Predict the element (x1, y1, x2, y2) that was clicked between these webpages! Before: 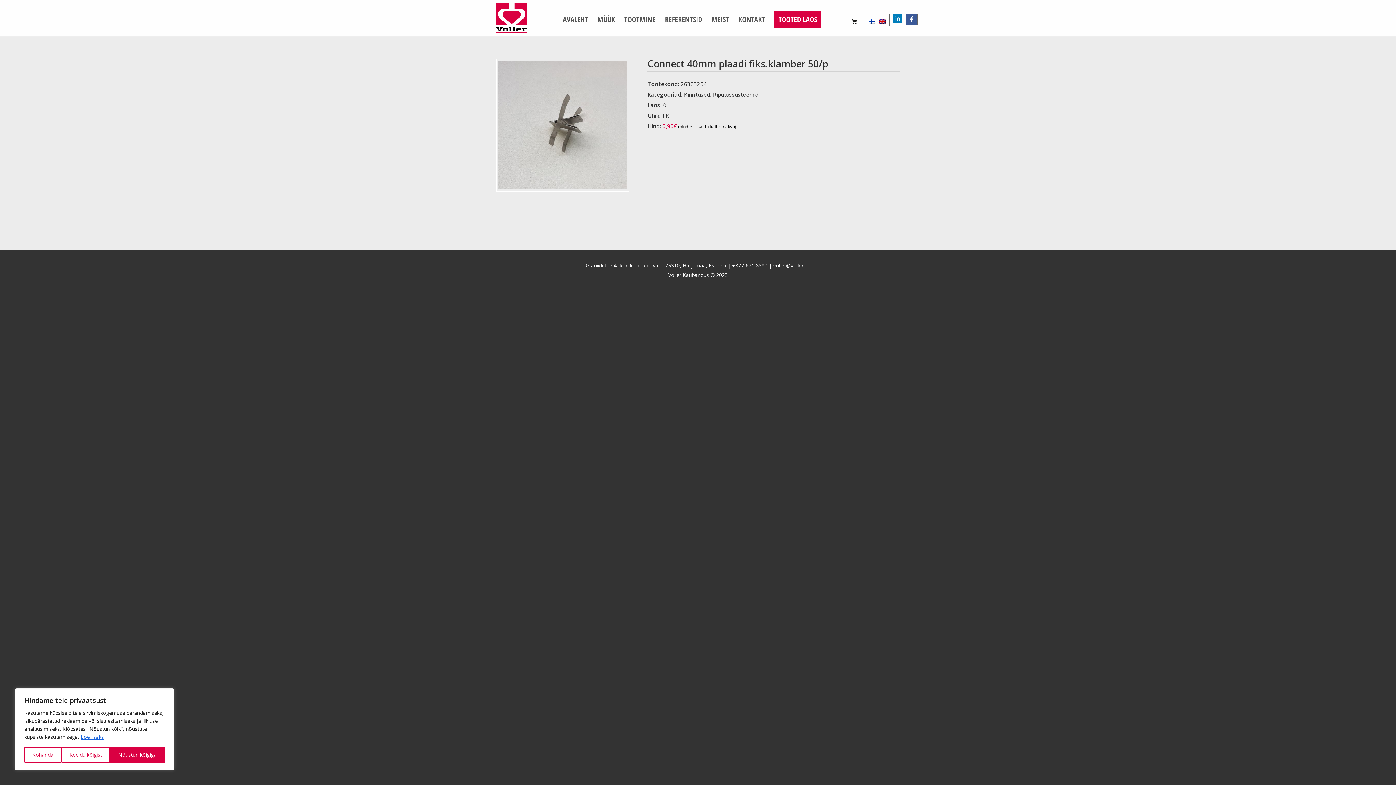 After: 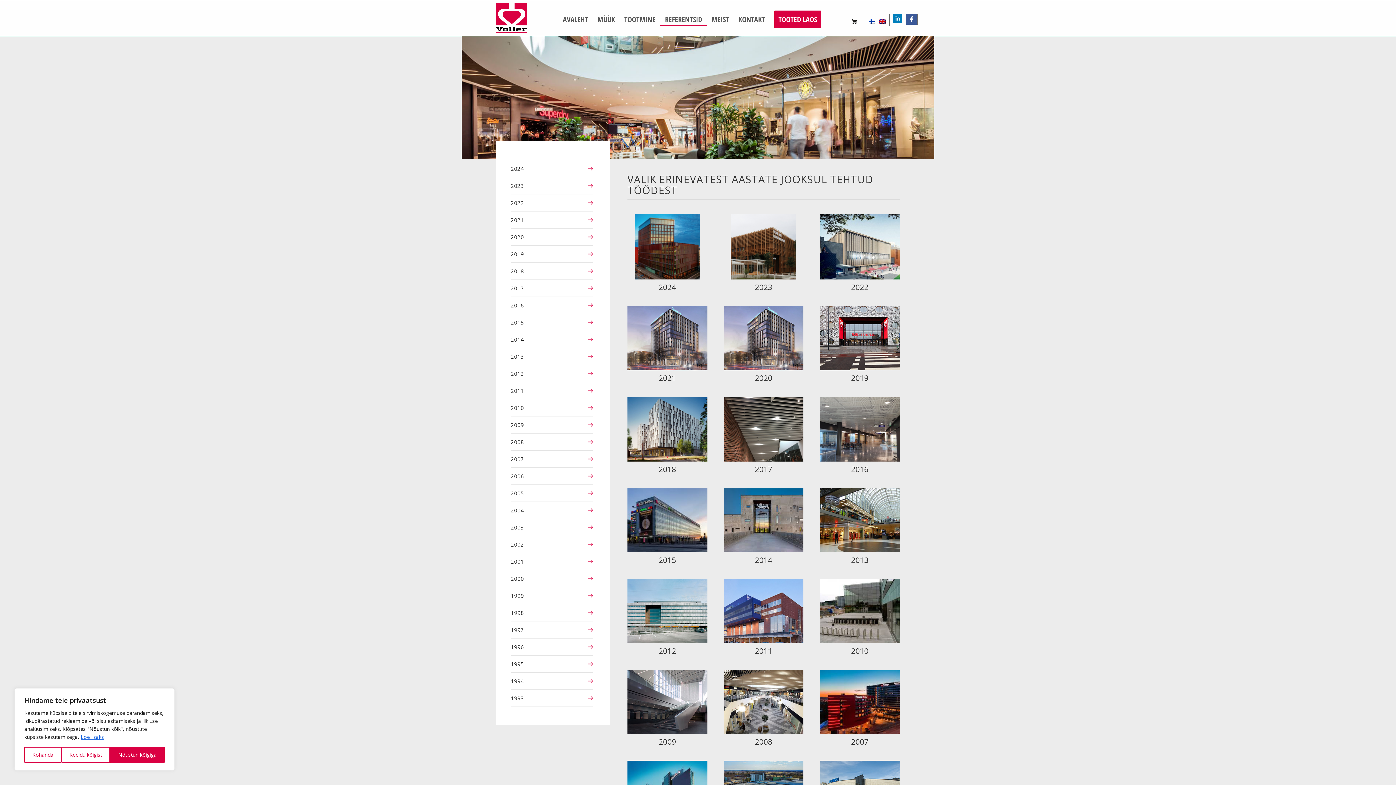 Action: label: REFERENTSID bbox: (660, 0, 707, 25)